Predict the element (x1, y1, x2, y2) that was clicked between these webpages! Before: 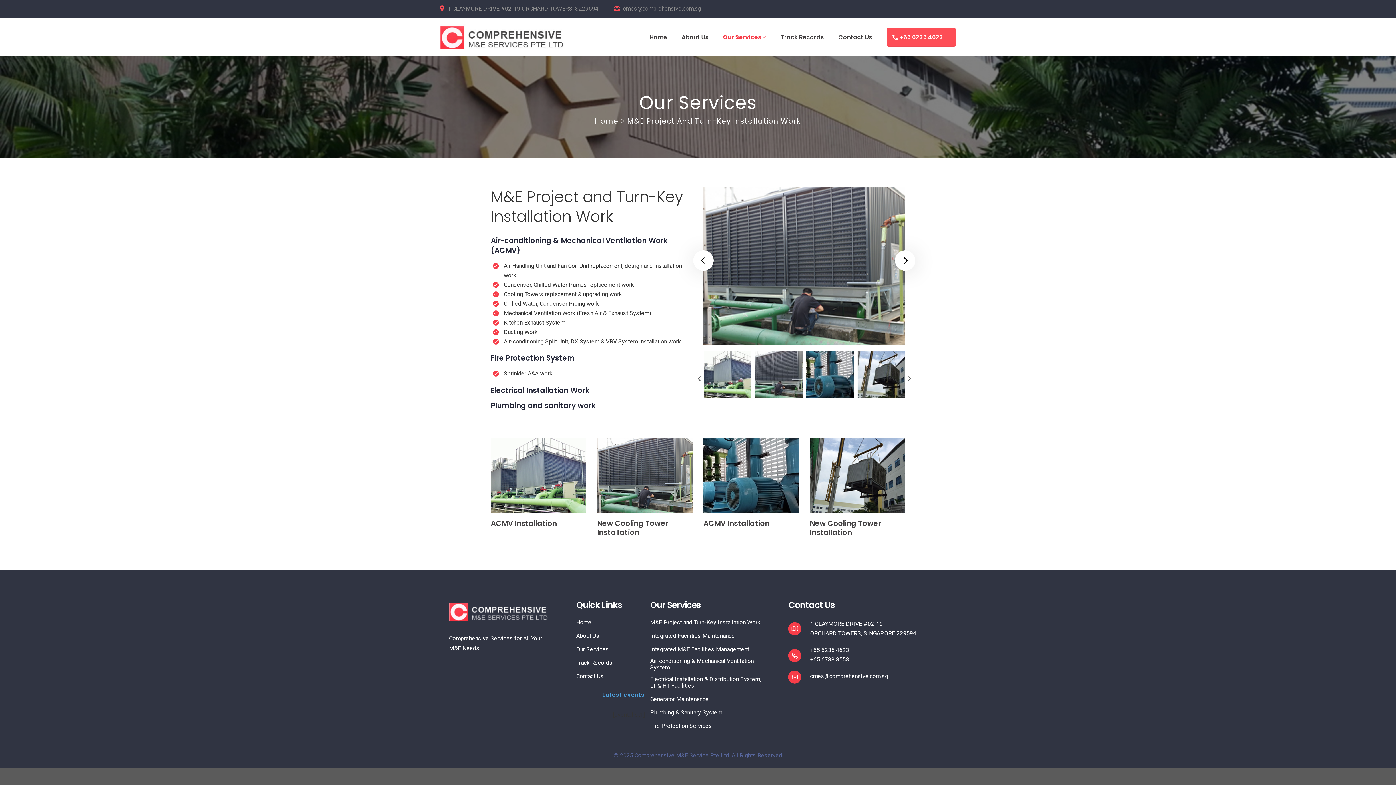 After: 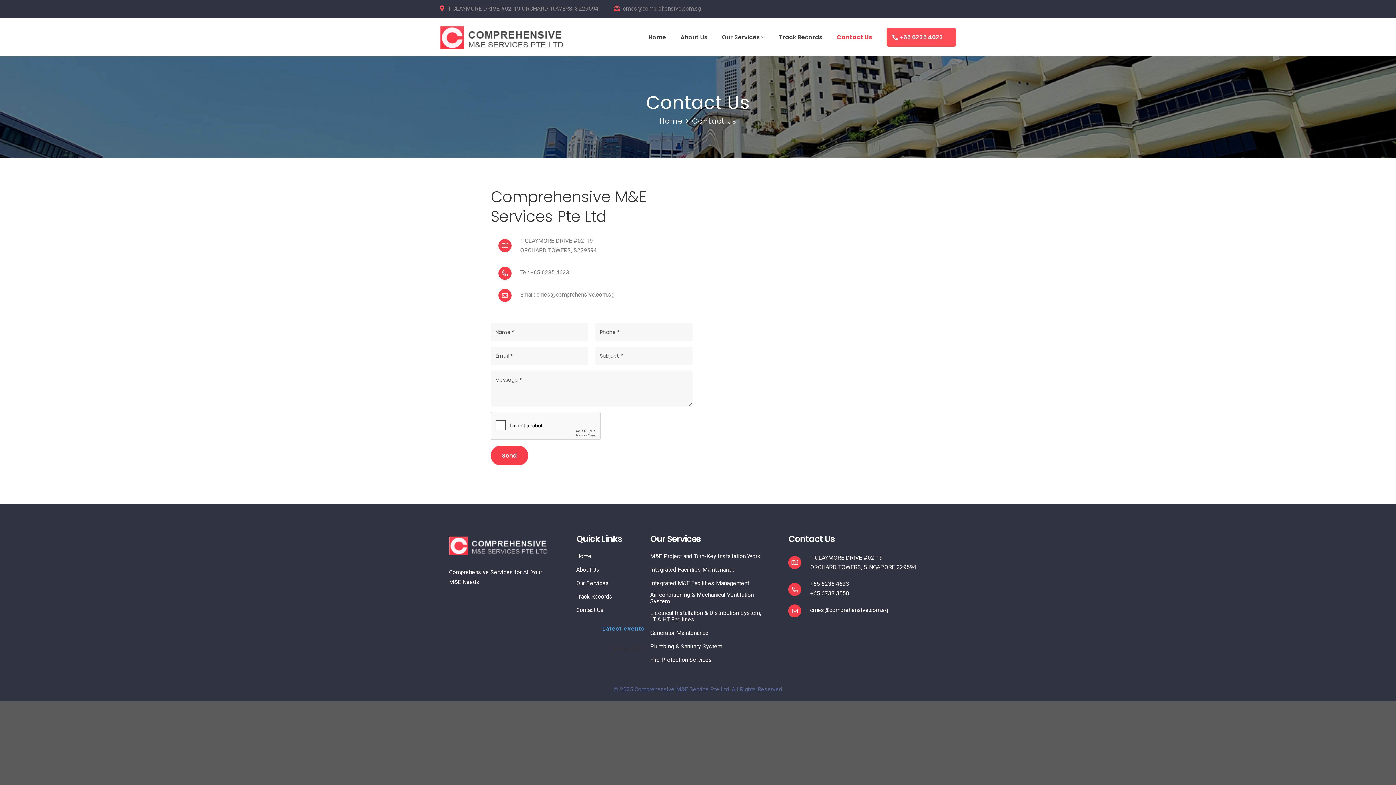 Action: label: Contact Us bbox: (838, 30, 872, 43)